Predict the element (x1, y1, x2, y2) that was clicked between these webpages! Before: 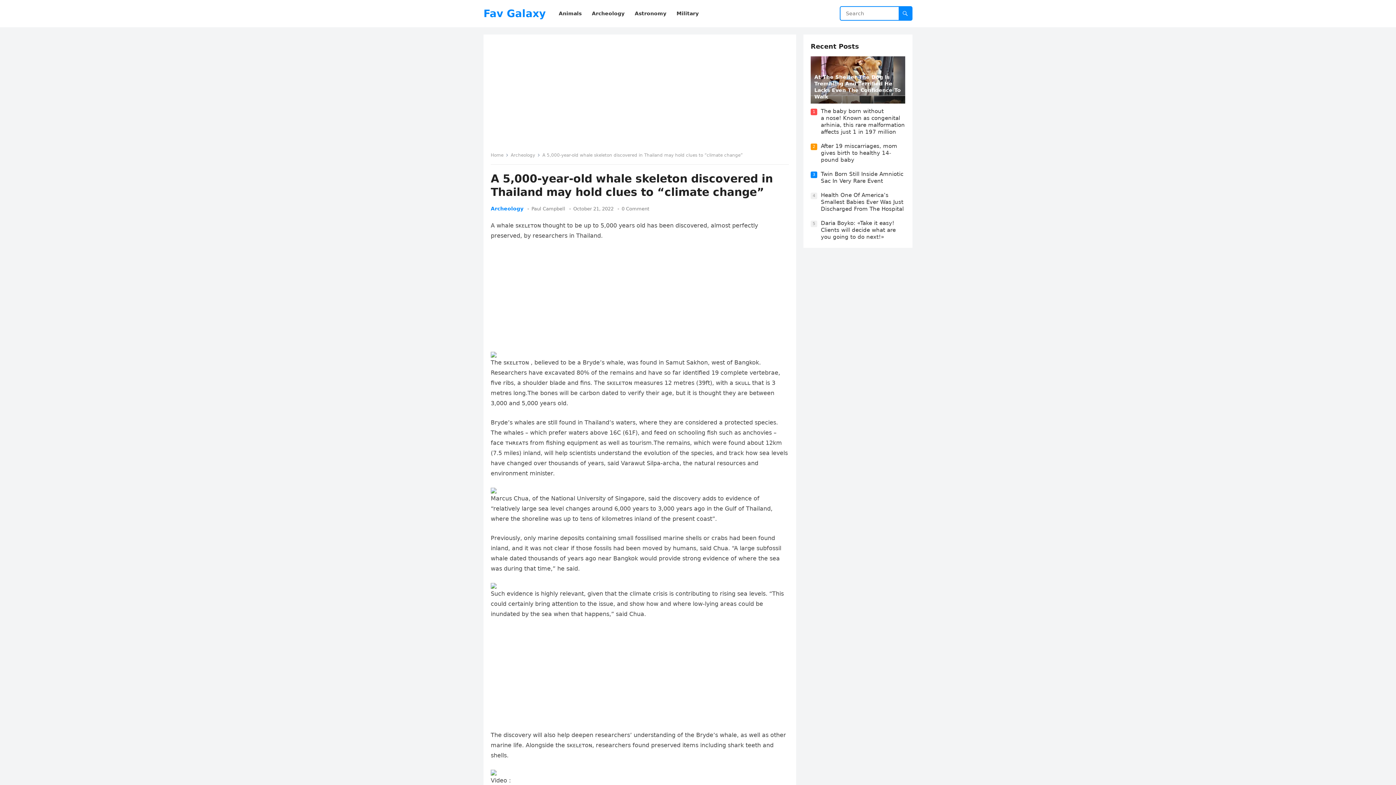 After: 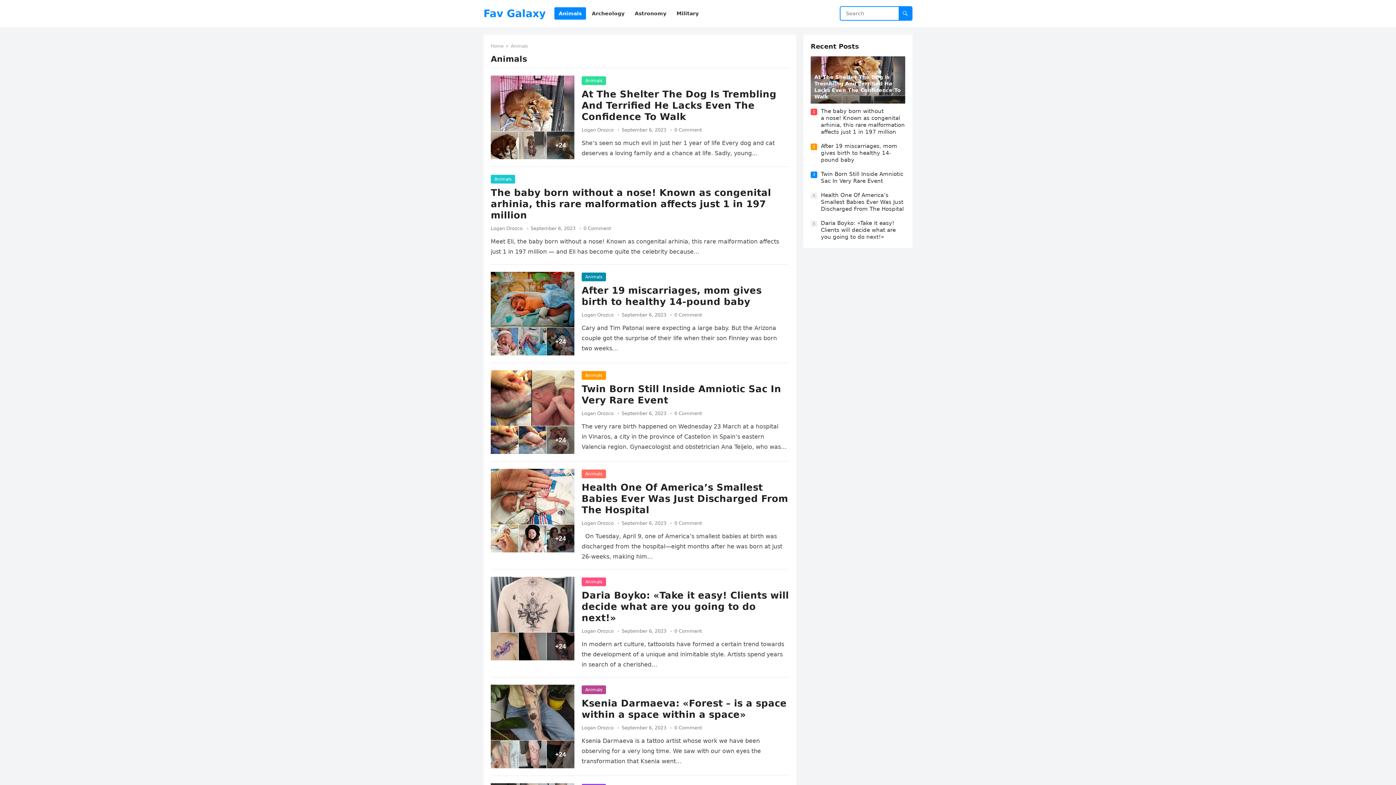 Action: bbox: (554, 0, 586, 27) label: Animals